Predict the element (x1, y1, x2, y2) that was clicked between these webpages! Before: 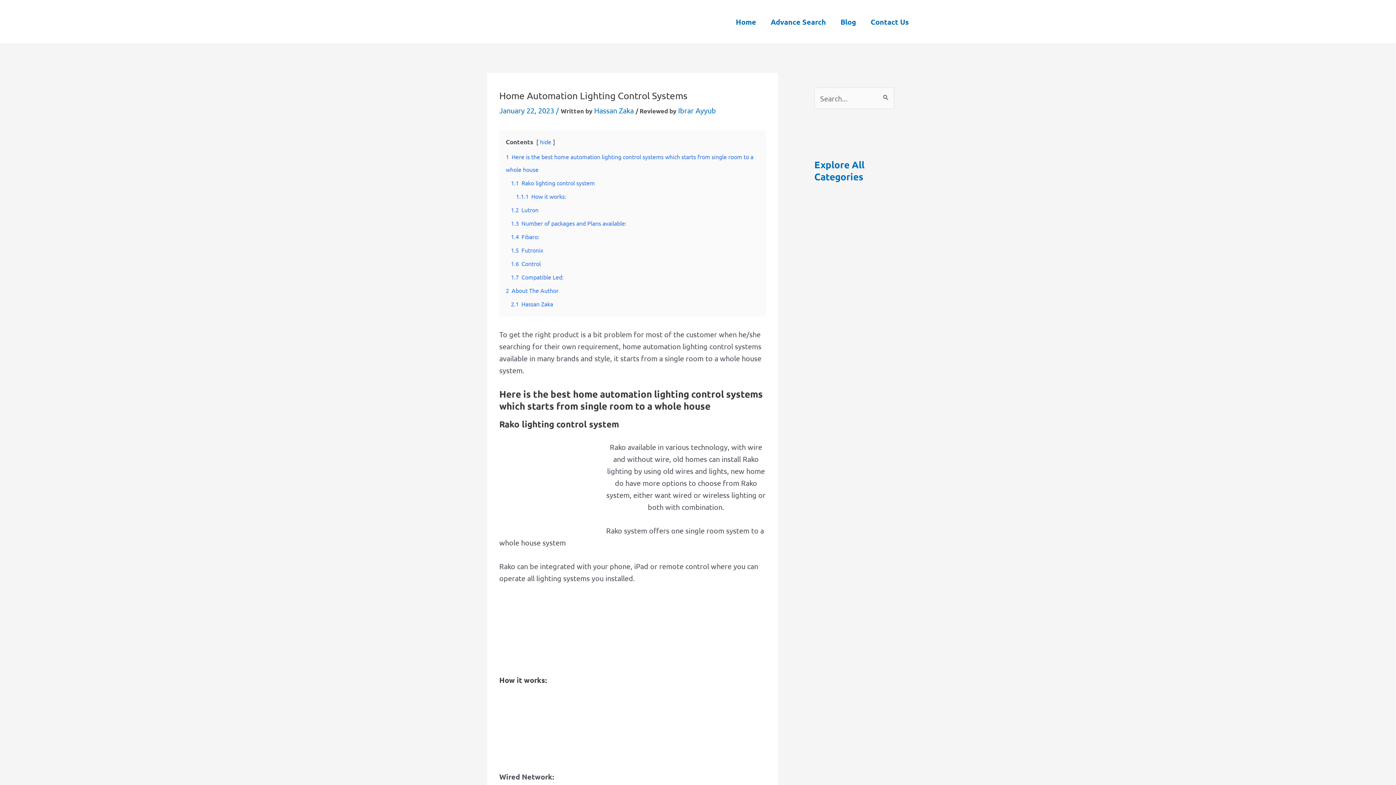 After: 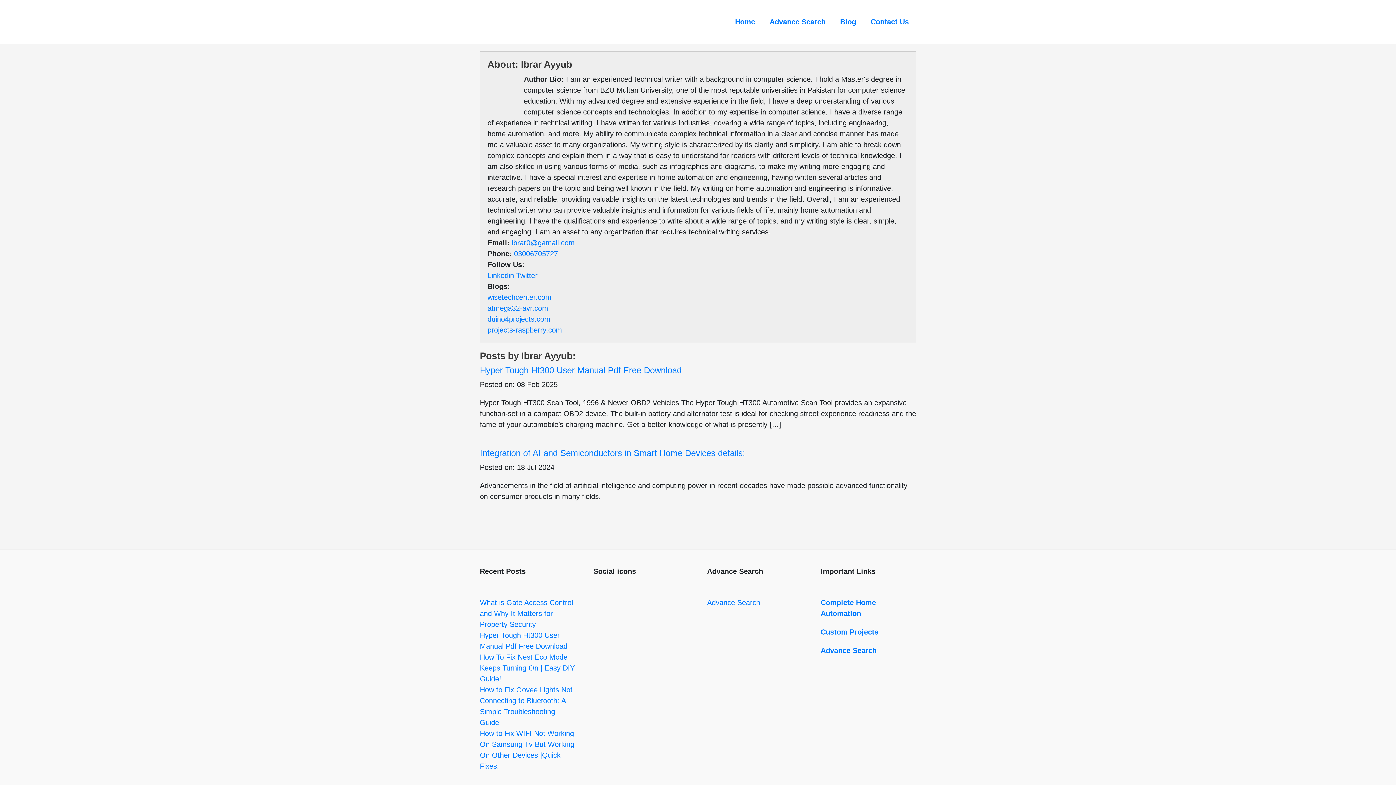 Action: bbox: (678, 105, 716, 114) label: Ibrar Ayyub